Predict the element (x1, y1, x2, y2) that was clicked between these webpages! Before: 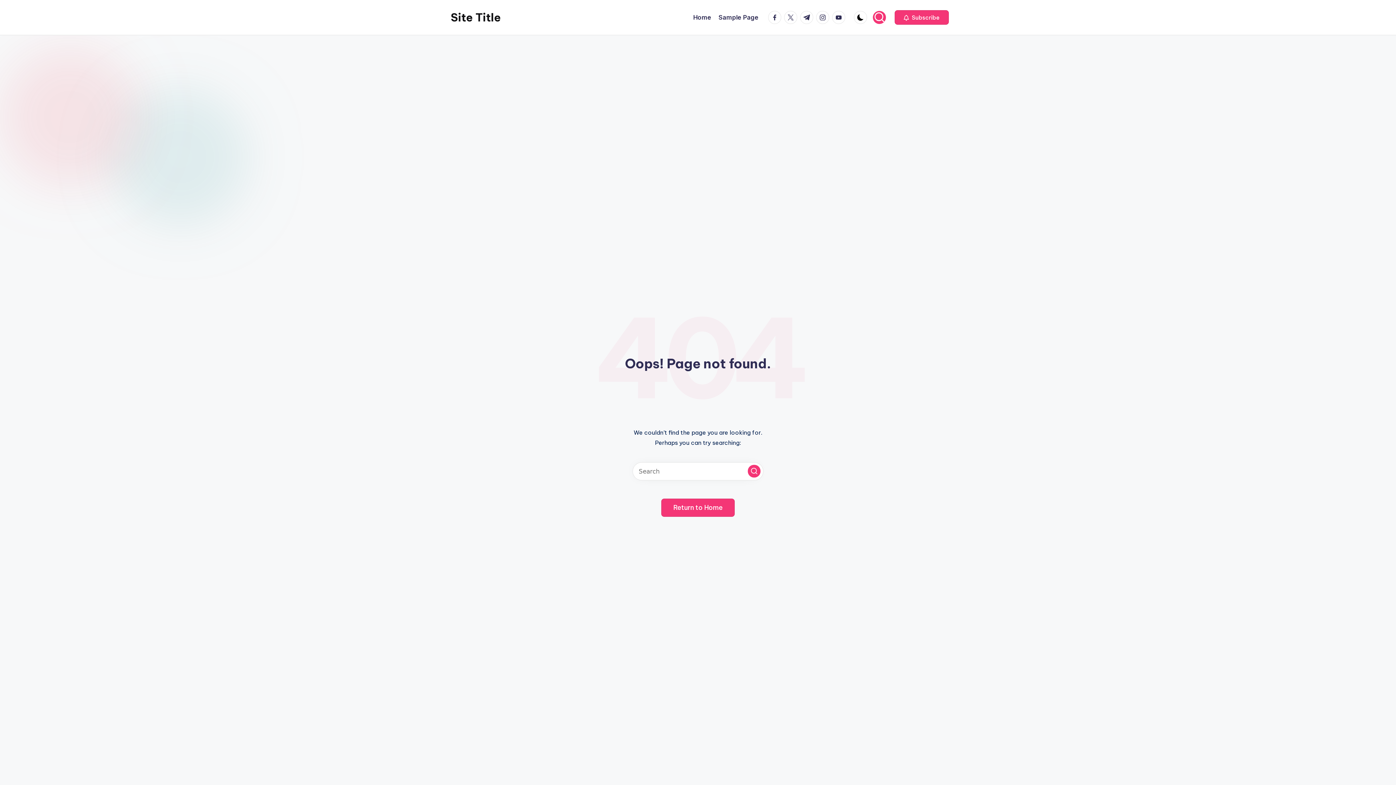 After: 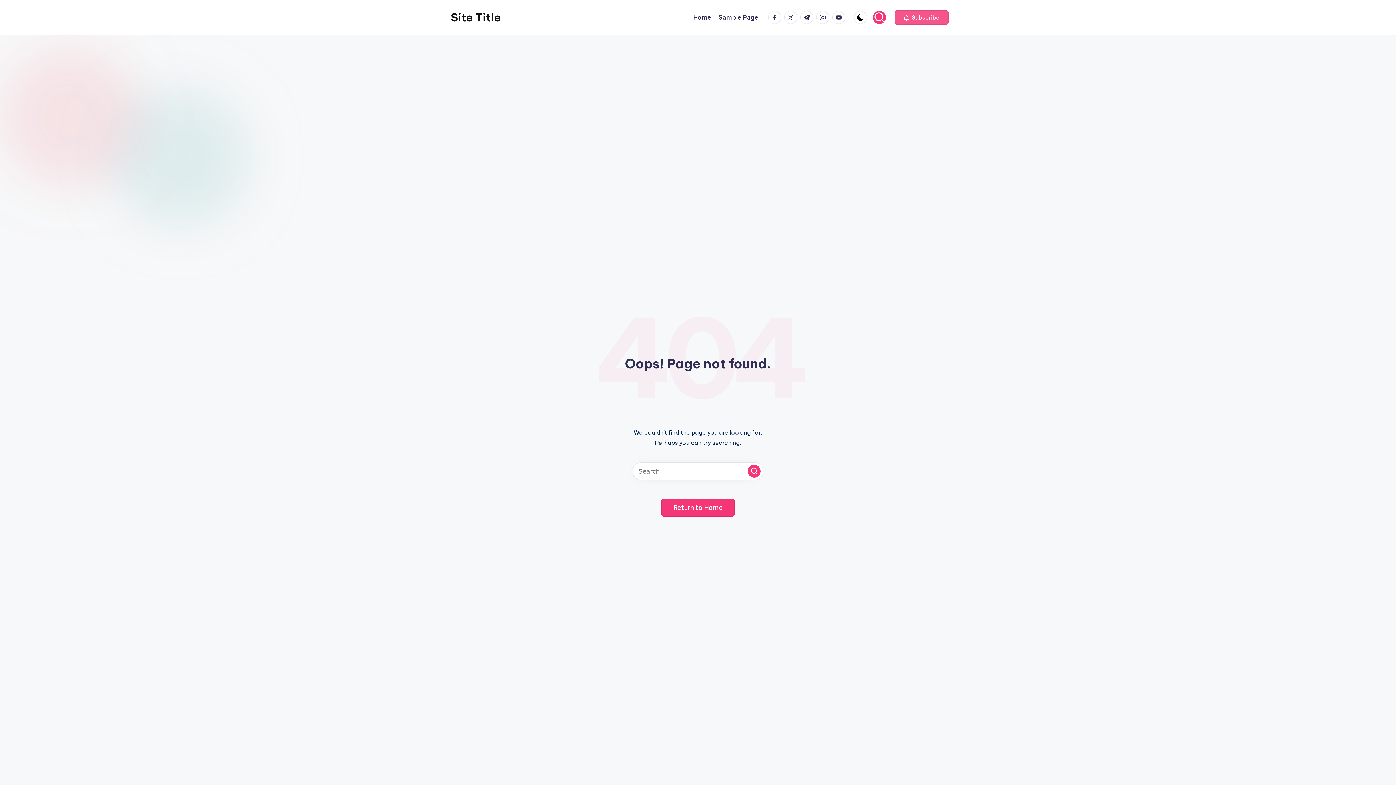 Action: label:  Subscribe bbox: (894, 10, 949, 24)